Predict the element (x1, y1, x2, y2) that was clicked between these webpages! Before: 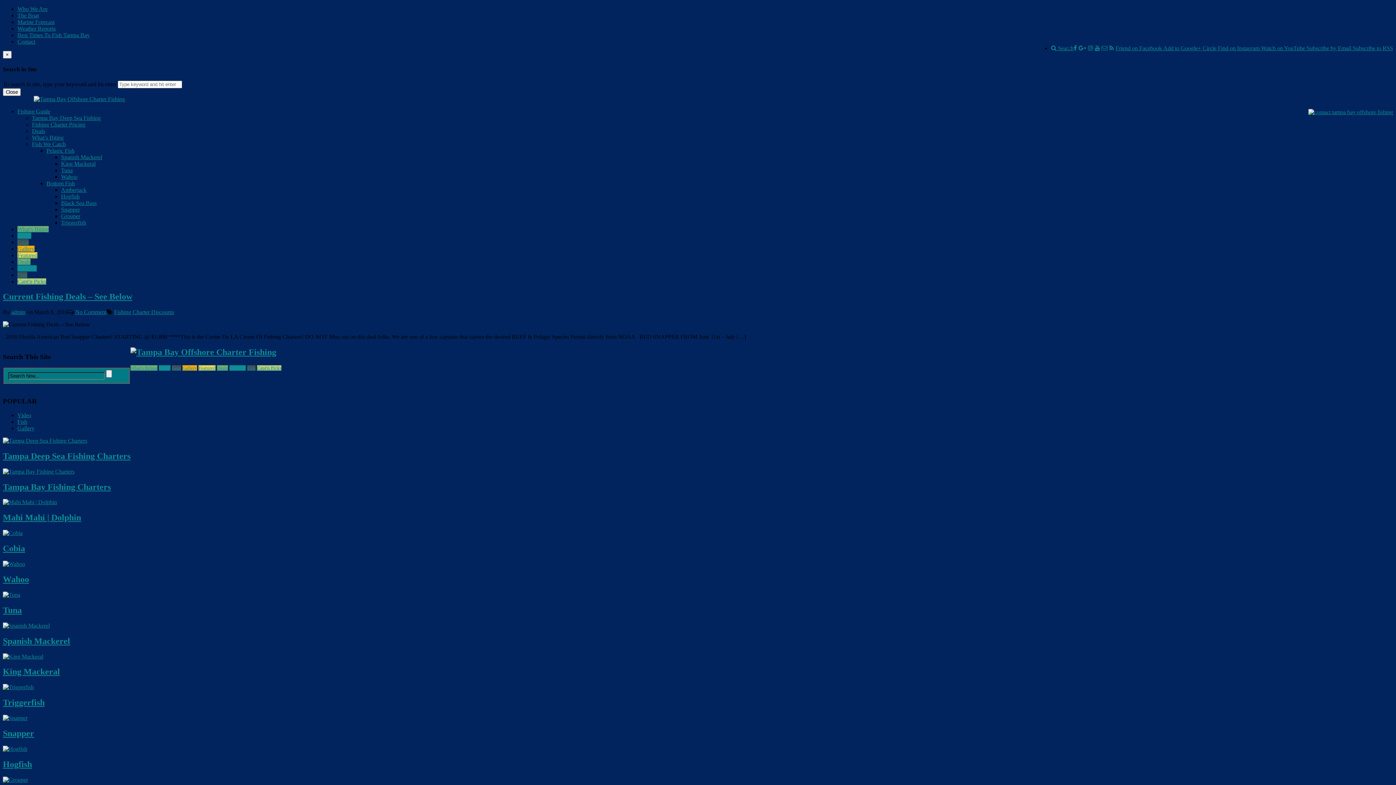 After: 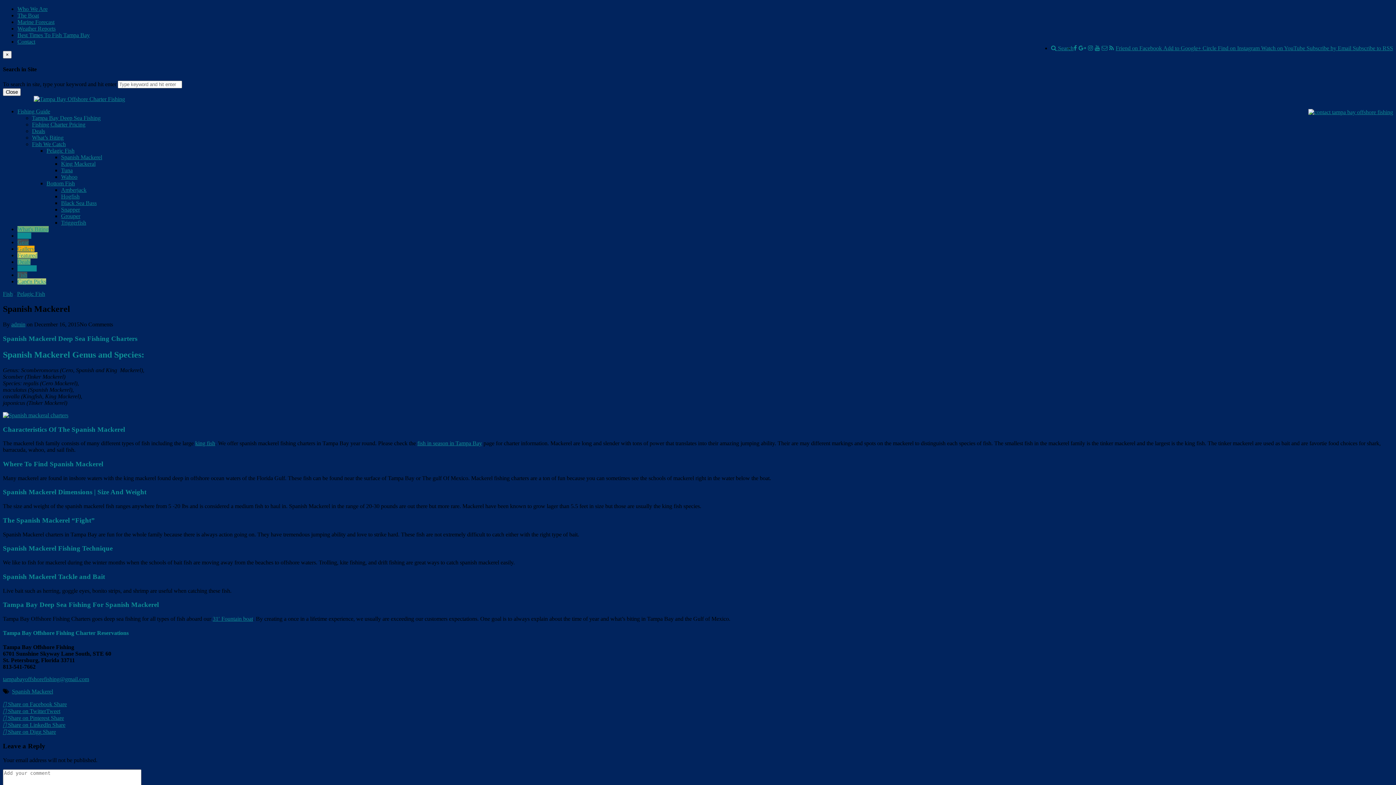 Action: label: Spanish Mackerel bbox: (61, 154, 102, 160)